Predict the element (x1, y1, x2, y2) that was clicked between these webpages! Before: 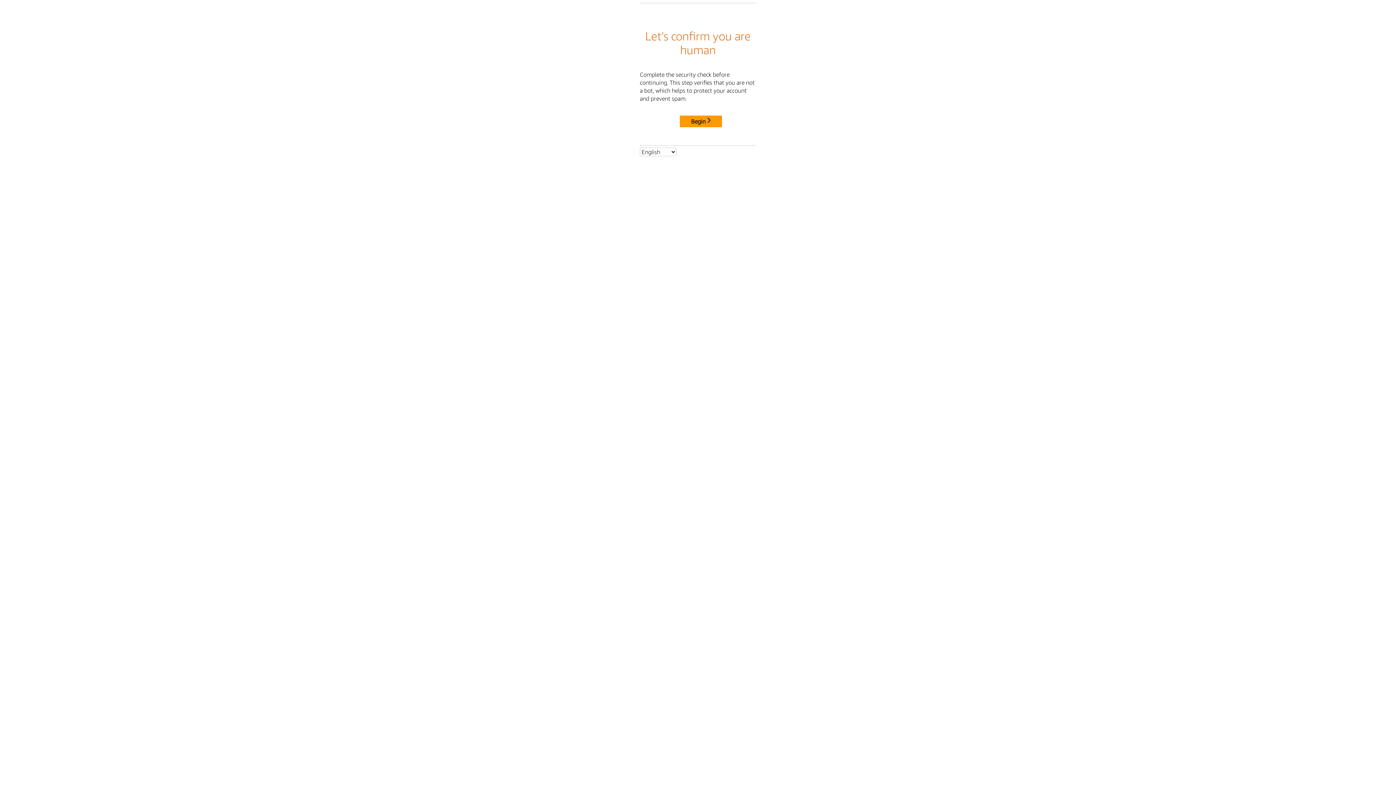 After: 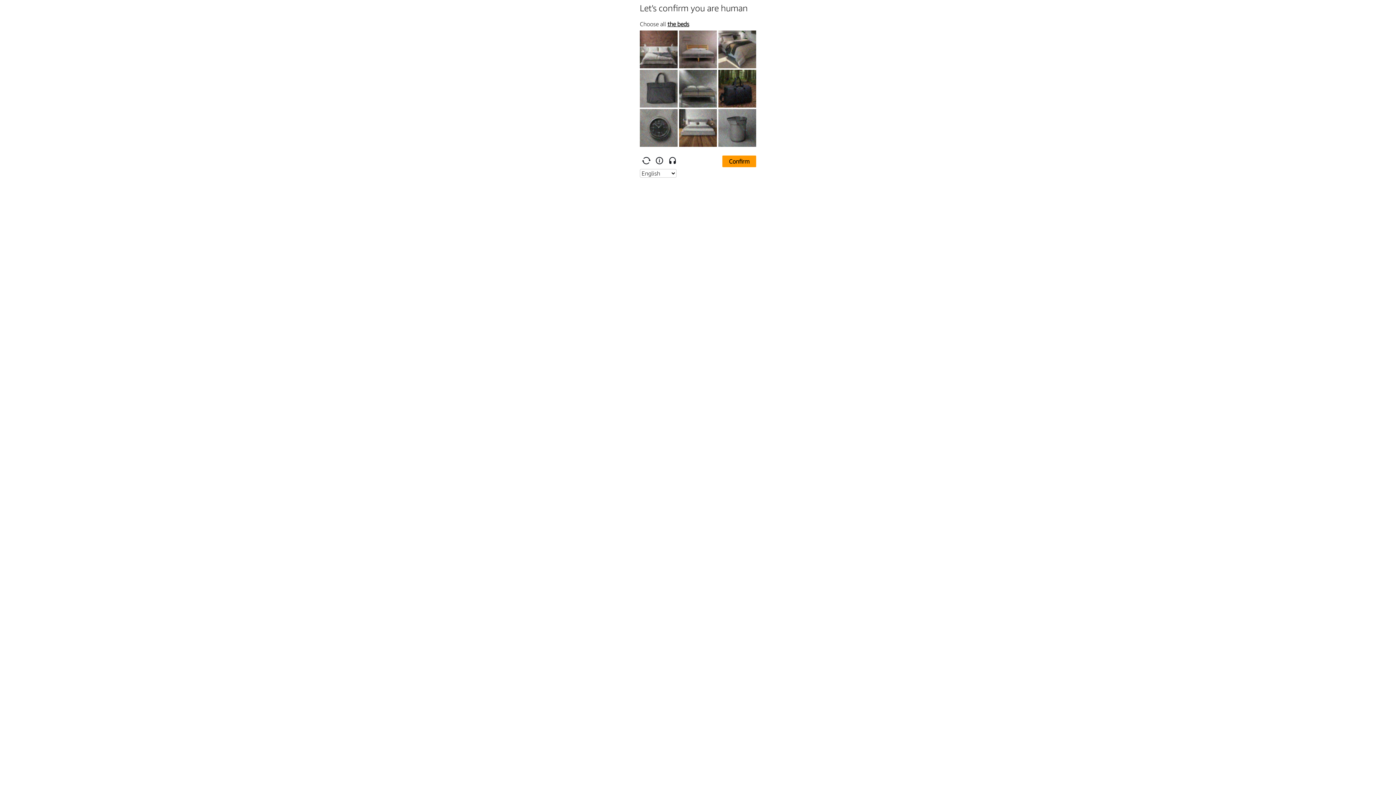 Action: label: Begin bbox: (680, 115, 722, 127)